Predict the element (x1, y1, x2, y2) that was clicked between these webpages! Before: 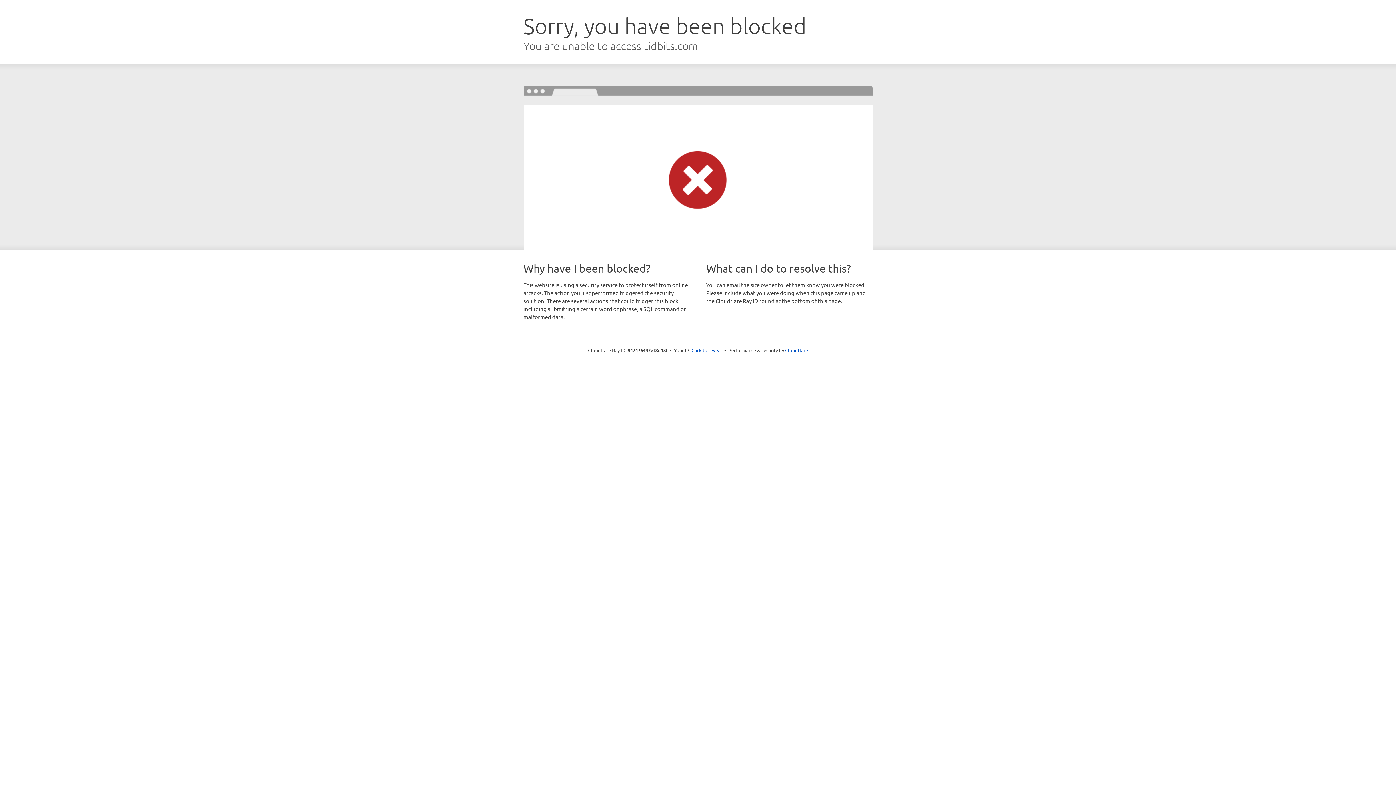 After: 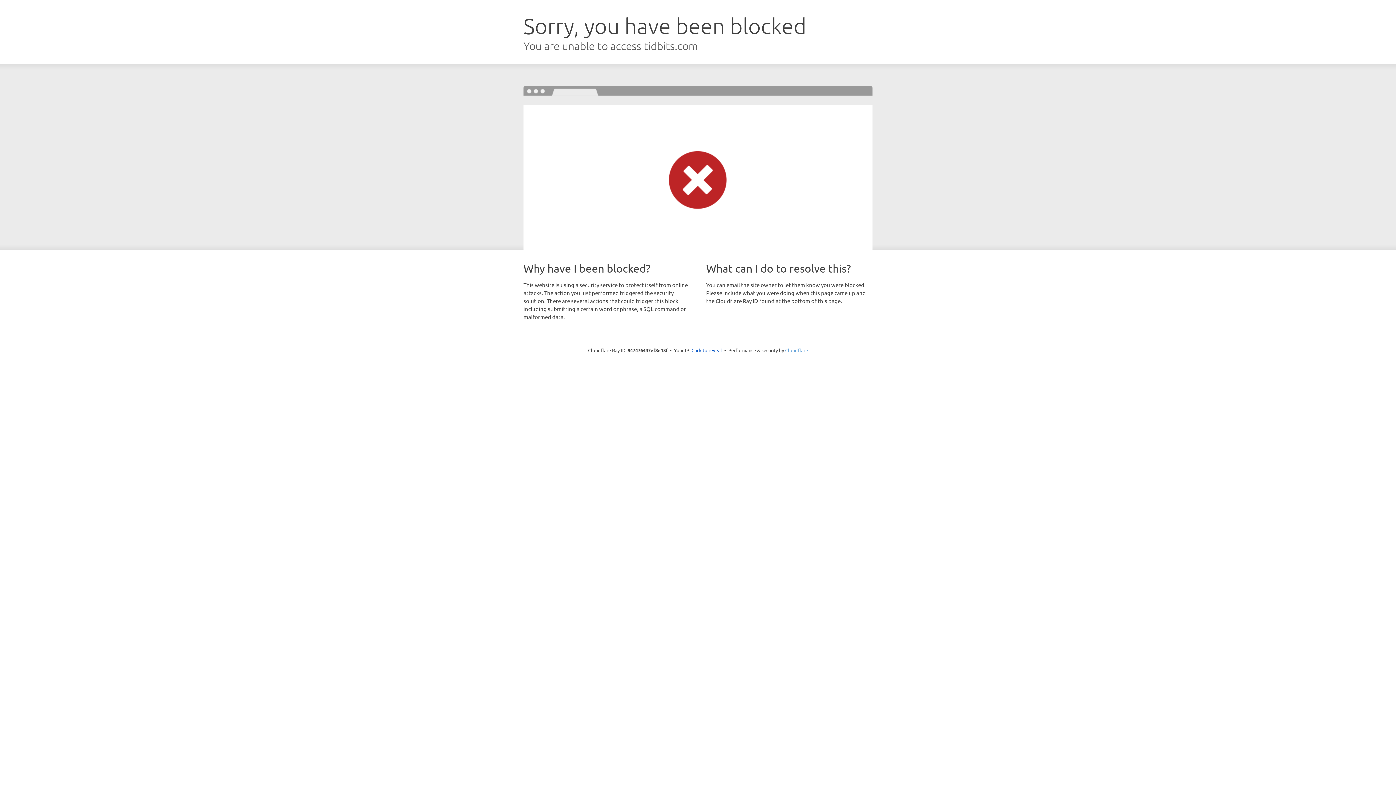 Action: label: Cloudflare bbox: (785, 347, 808, 353)